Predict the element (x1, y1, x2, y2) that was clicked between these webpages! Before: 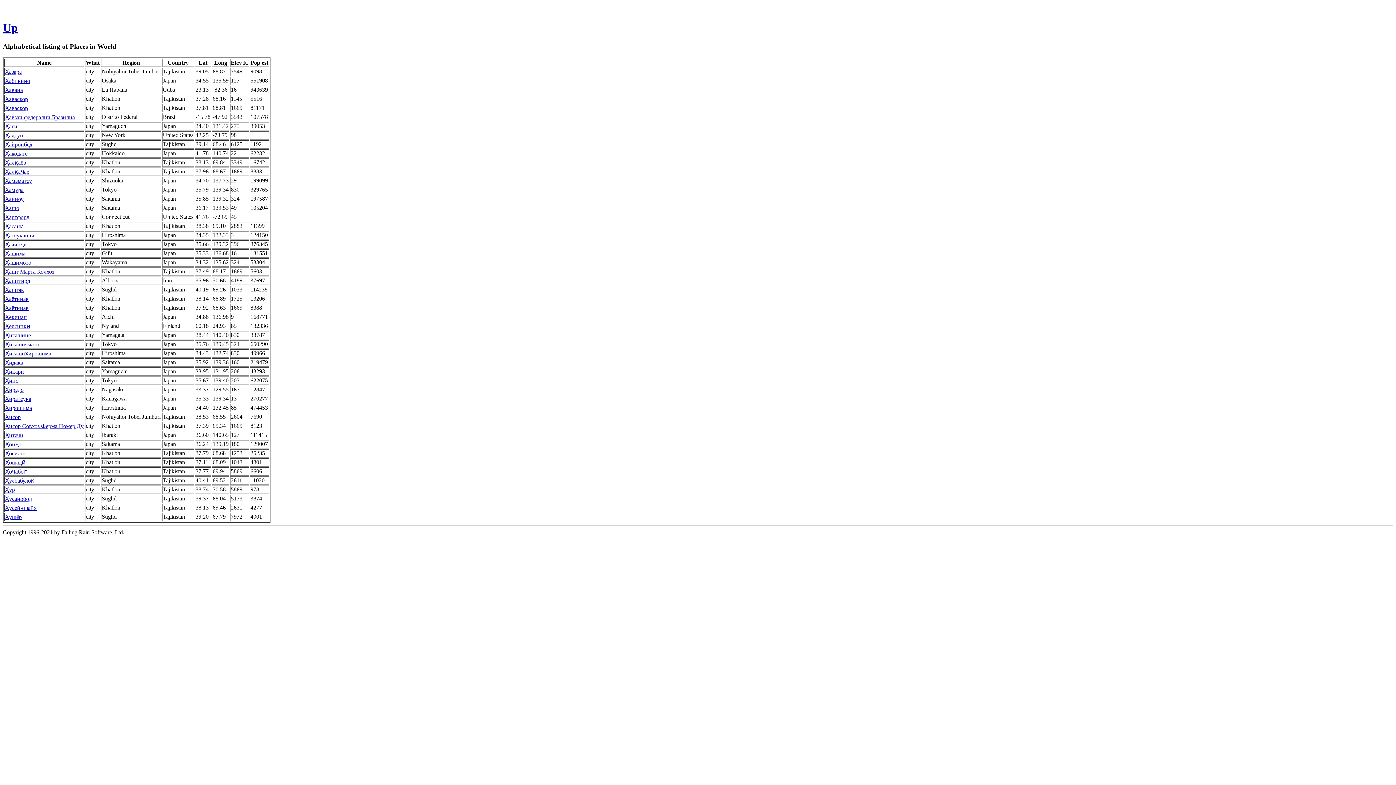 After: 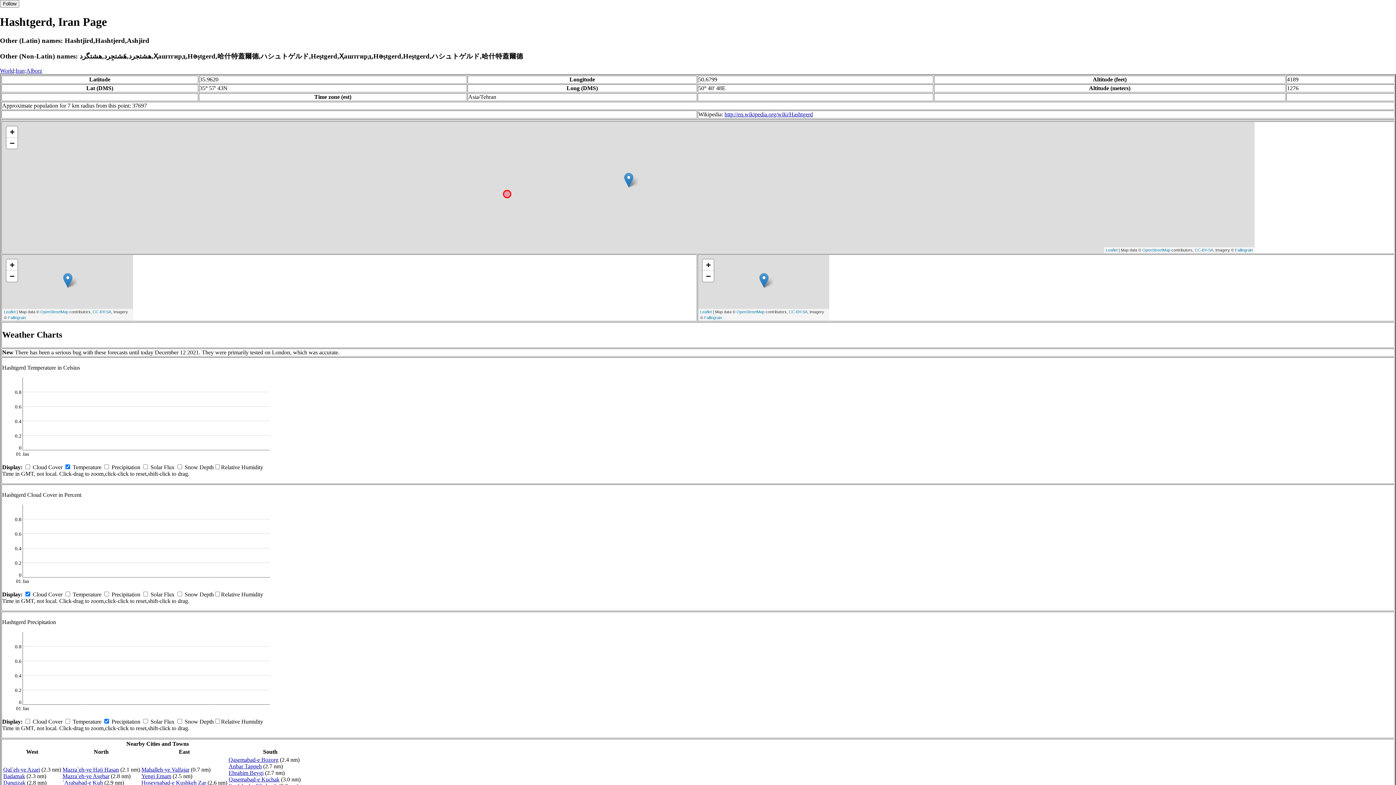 Action: label: Ҳаштгирд bbox: (5, 277, 30, 283)